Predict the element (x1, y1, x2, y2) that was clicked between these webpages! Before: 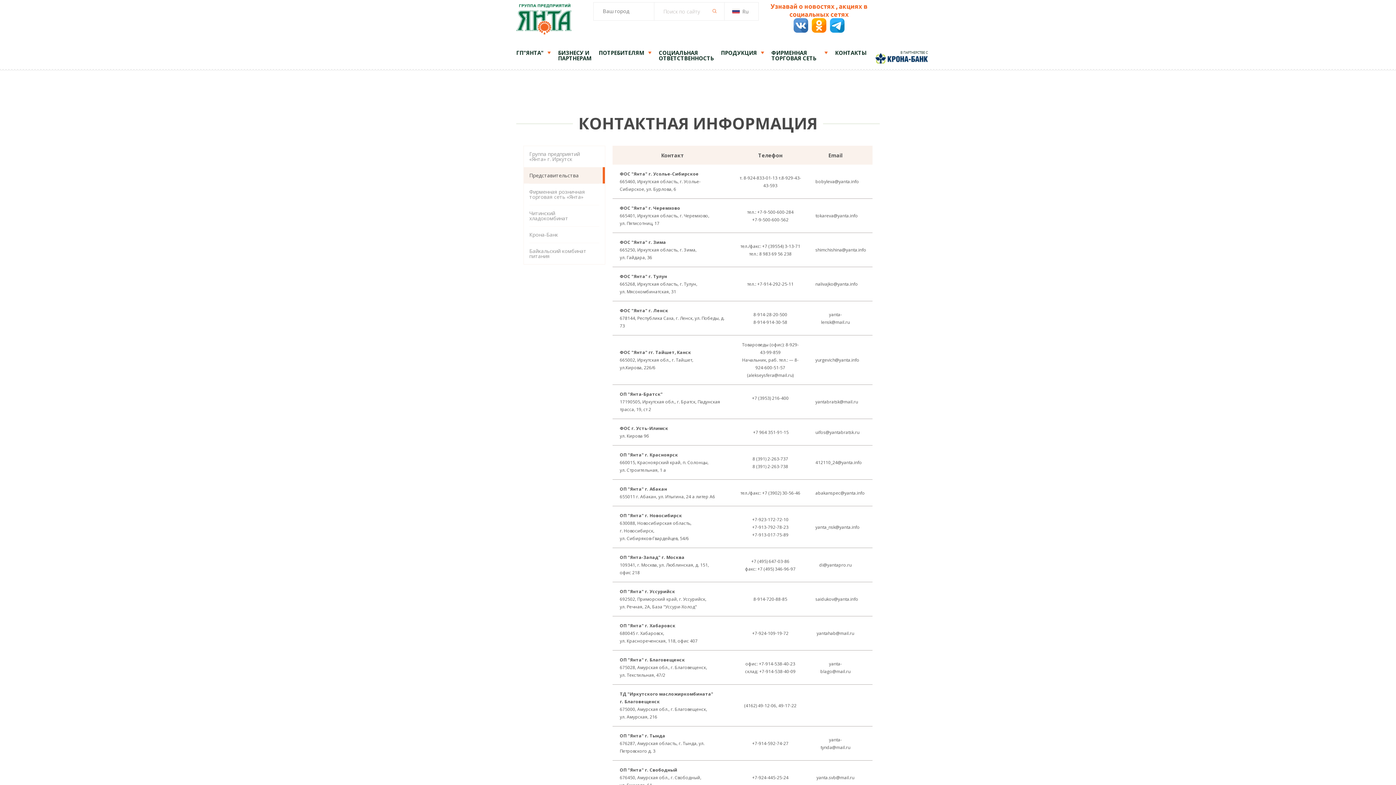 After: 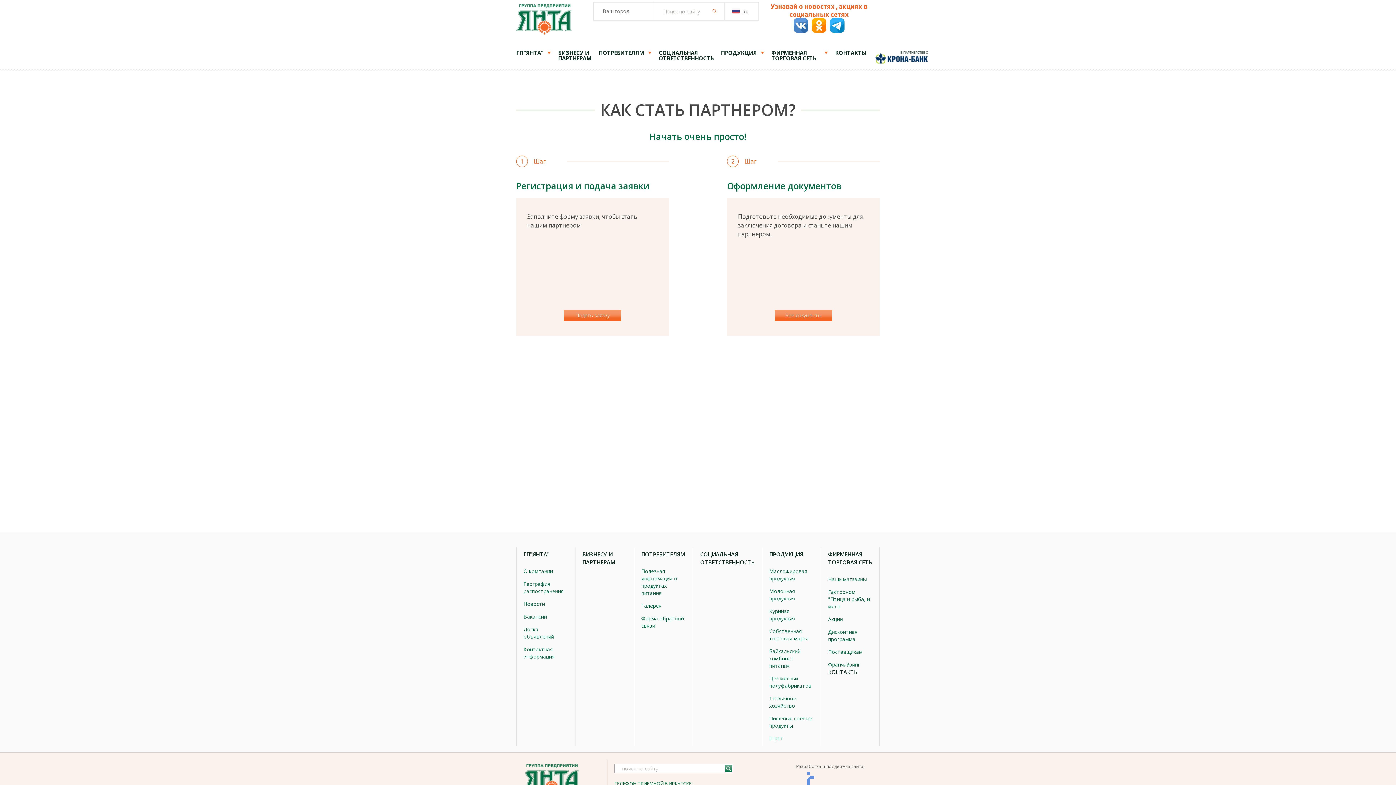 Action: bbox: (558, 46, 591, 64) label: БИЗНЕСУ И ПАРТНЕРАМ